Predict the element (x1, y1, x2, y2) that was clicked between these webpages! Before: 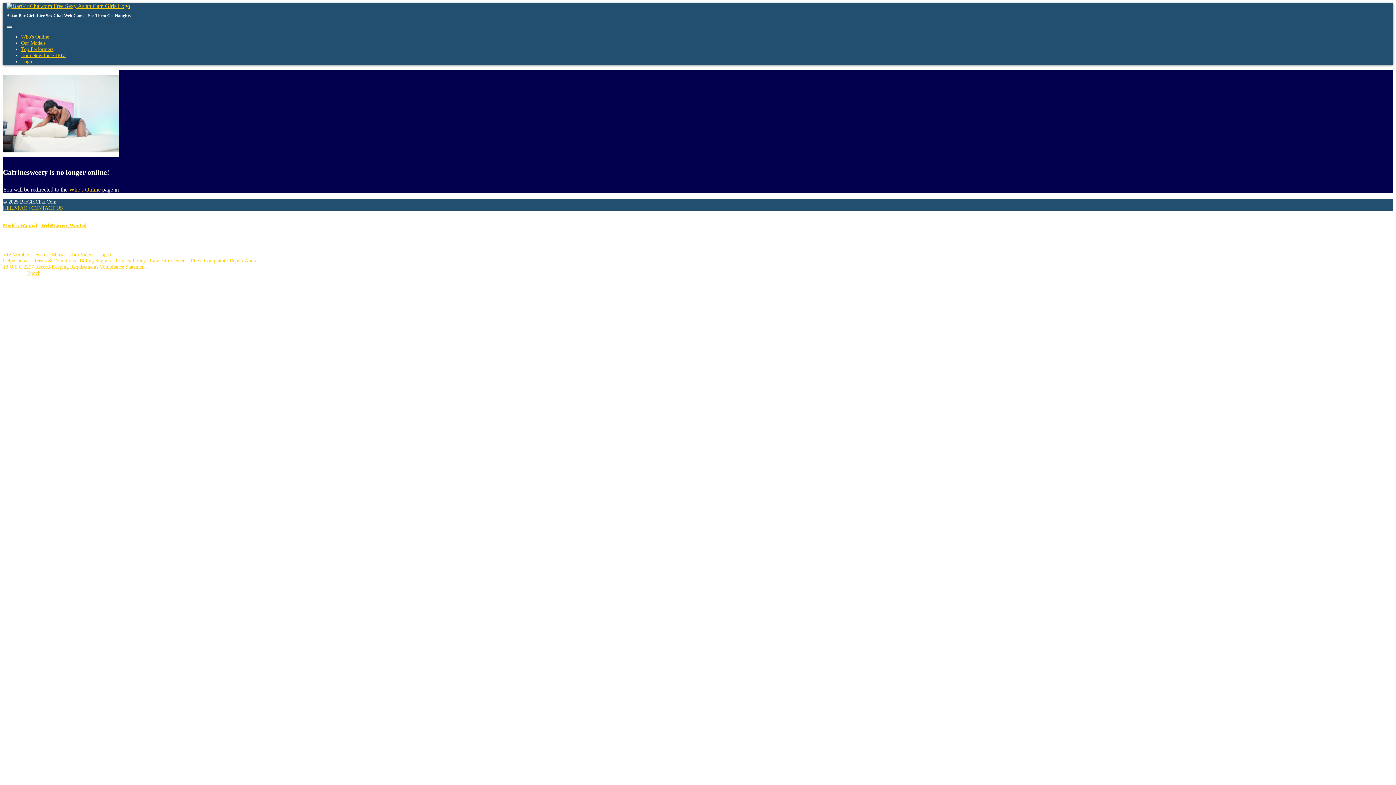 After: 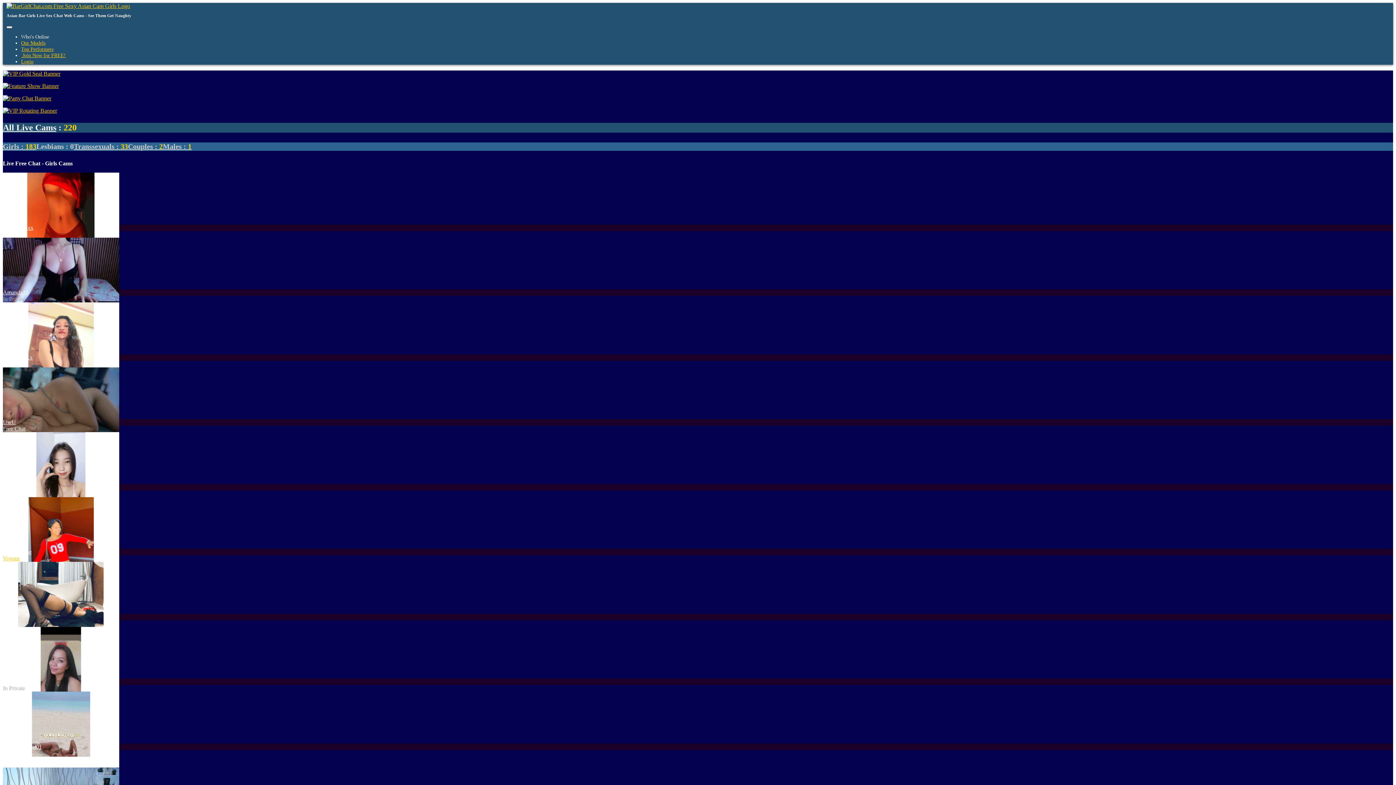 Action: label: Who's Online bbox: (21, 33, 49, 39)